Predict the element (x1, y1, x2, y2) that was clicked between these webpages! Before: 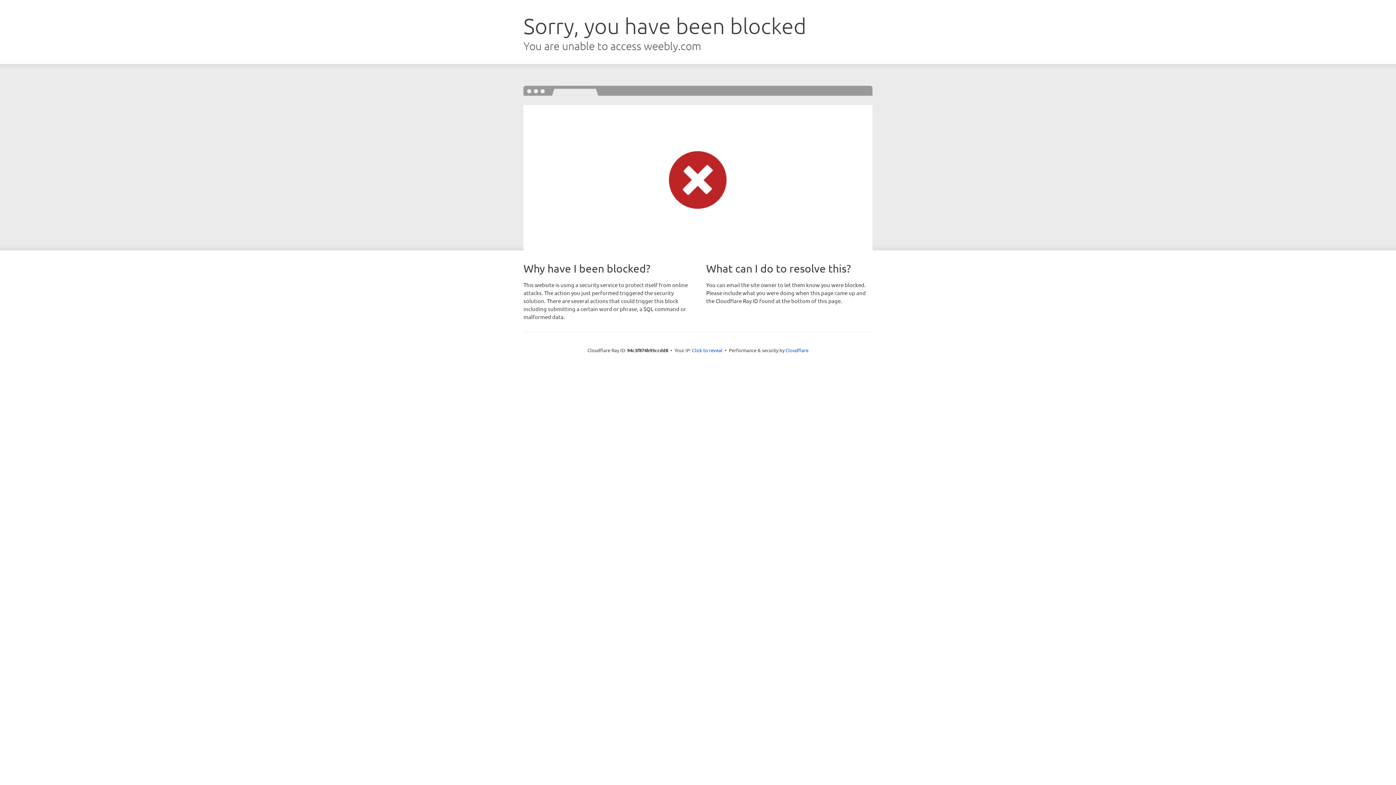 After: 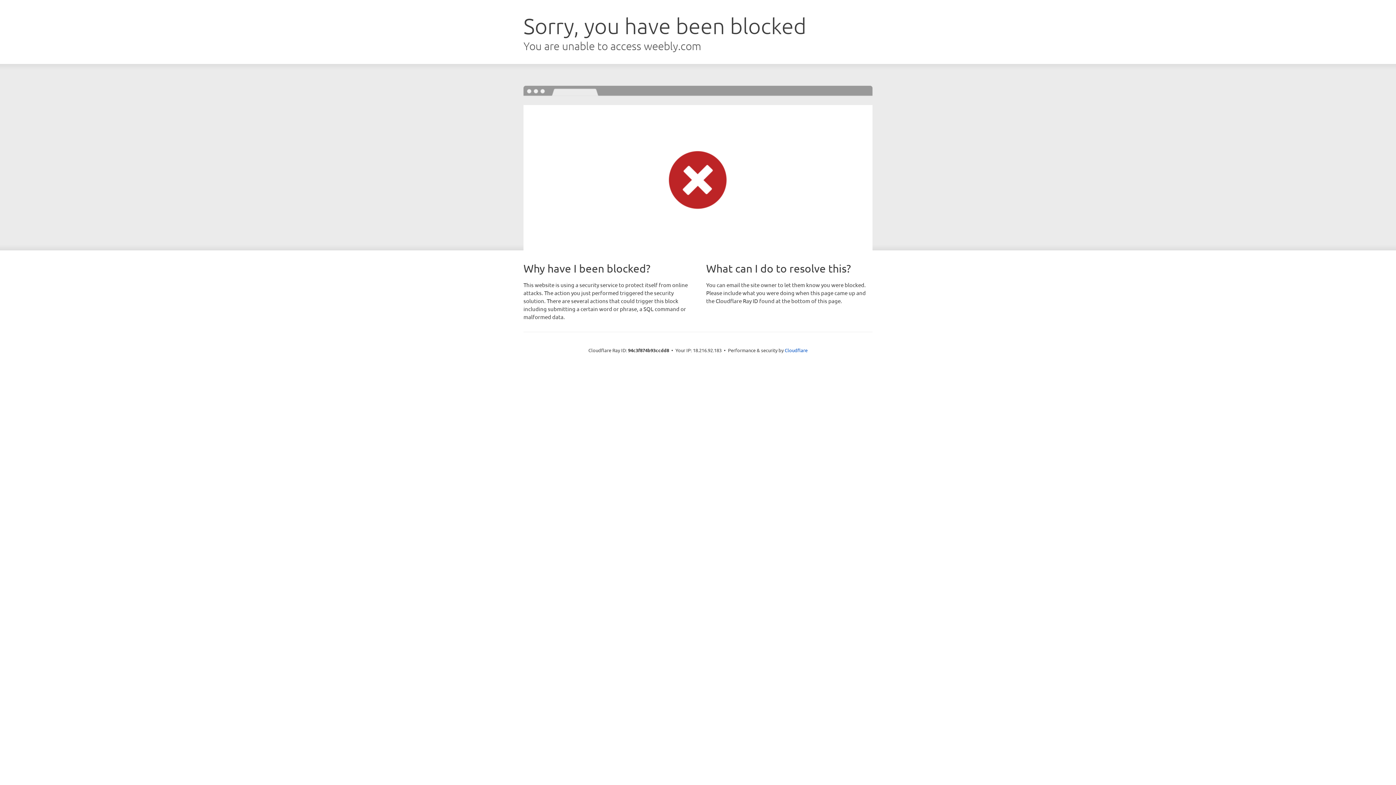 Action: bbox: (692, 346, 722, 353) label: Click to reveal